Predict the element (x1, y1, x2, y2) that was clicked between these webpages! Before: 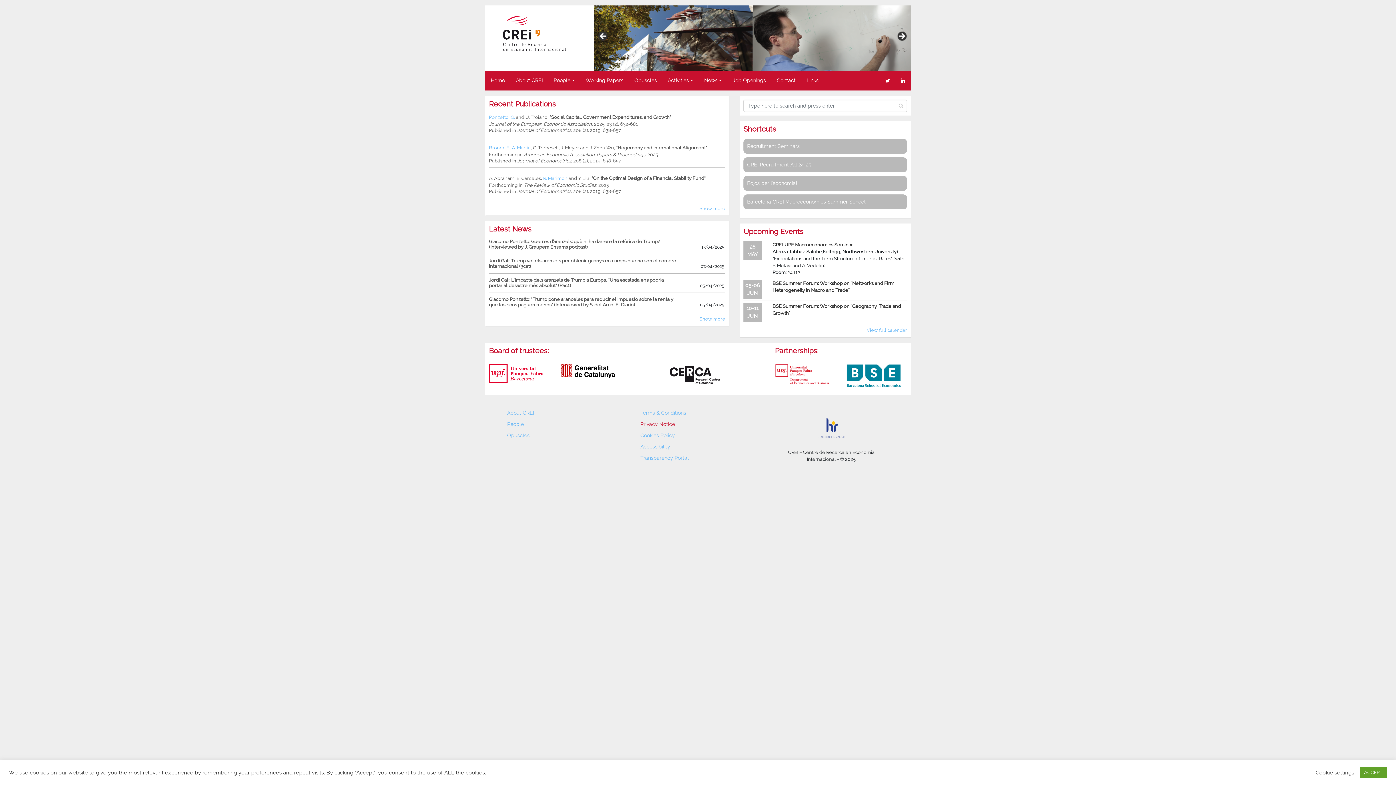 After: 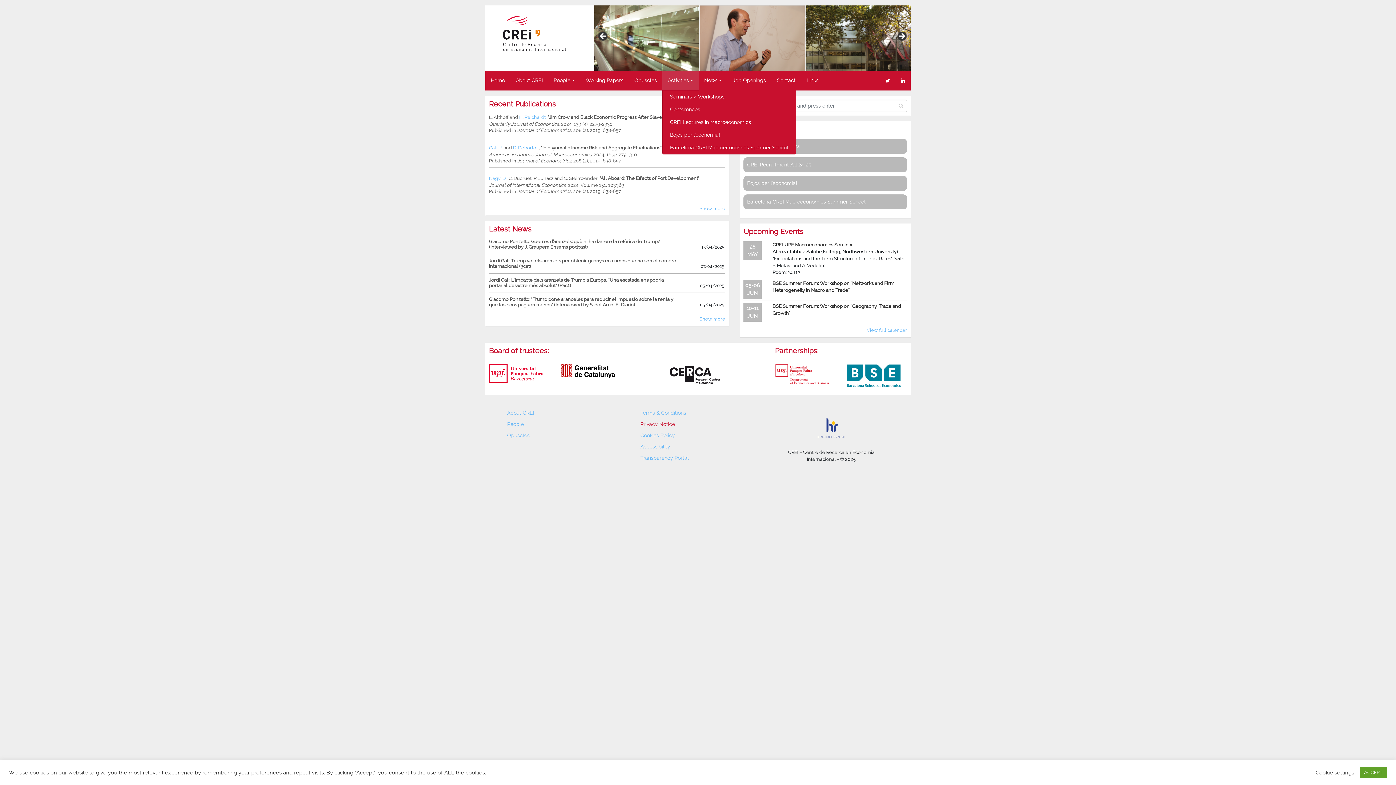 Action: label: Activities bbox: (662, 71, 698, 90)